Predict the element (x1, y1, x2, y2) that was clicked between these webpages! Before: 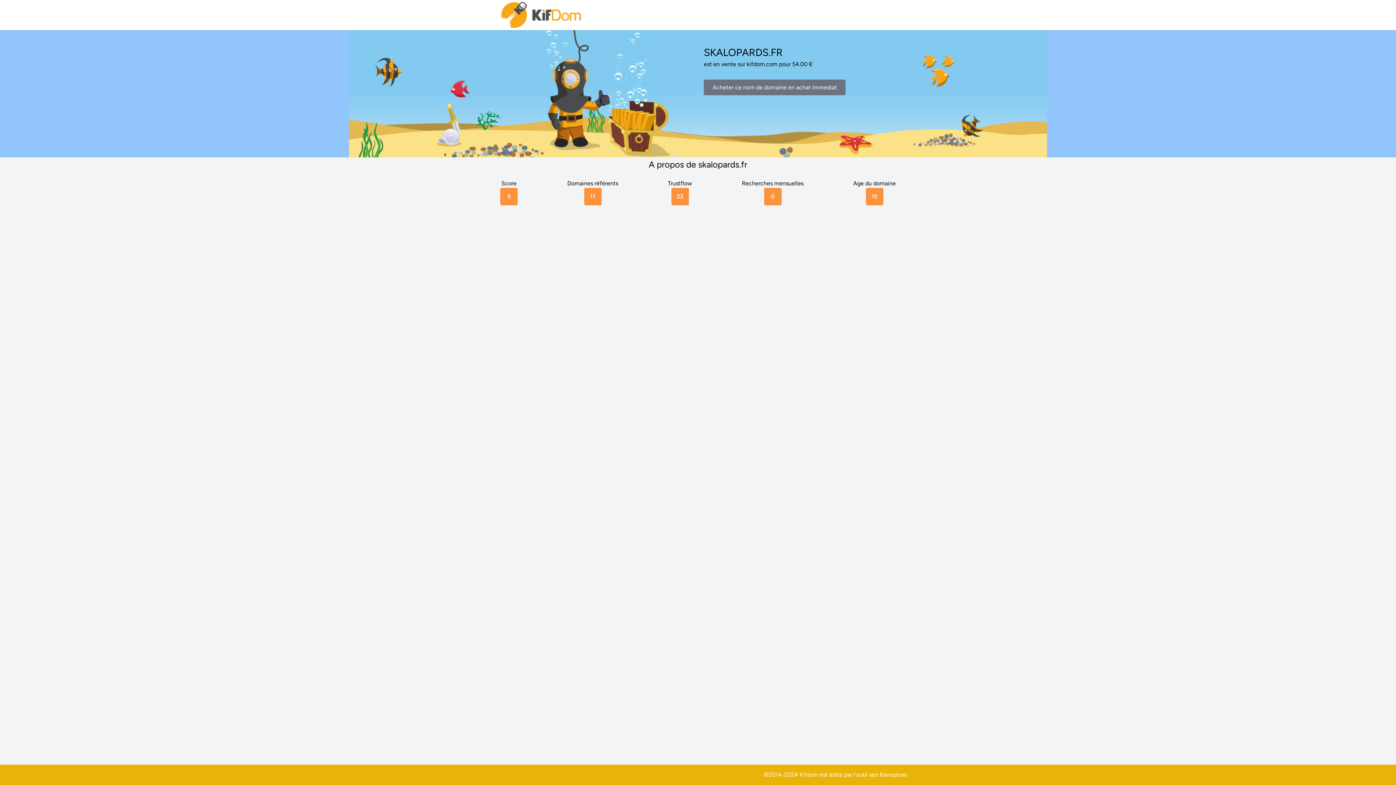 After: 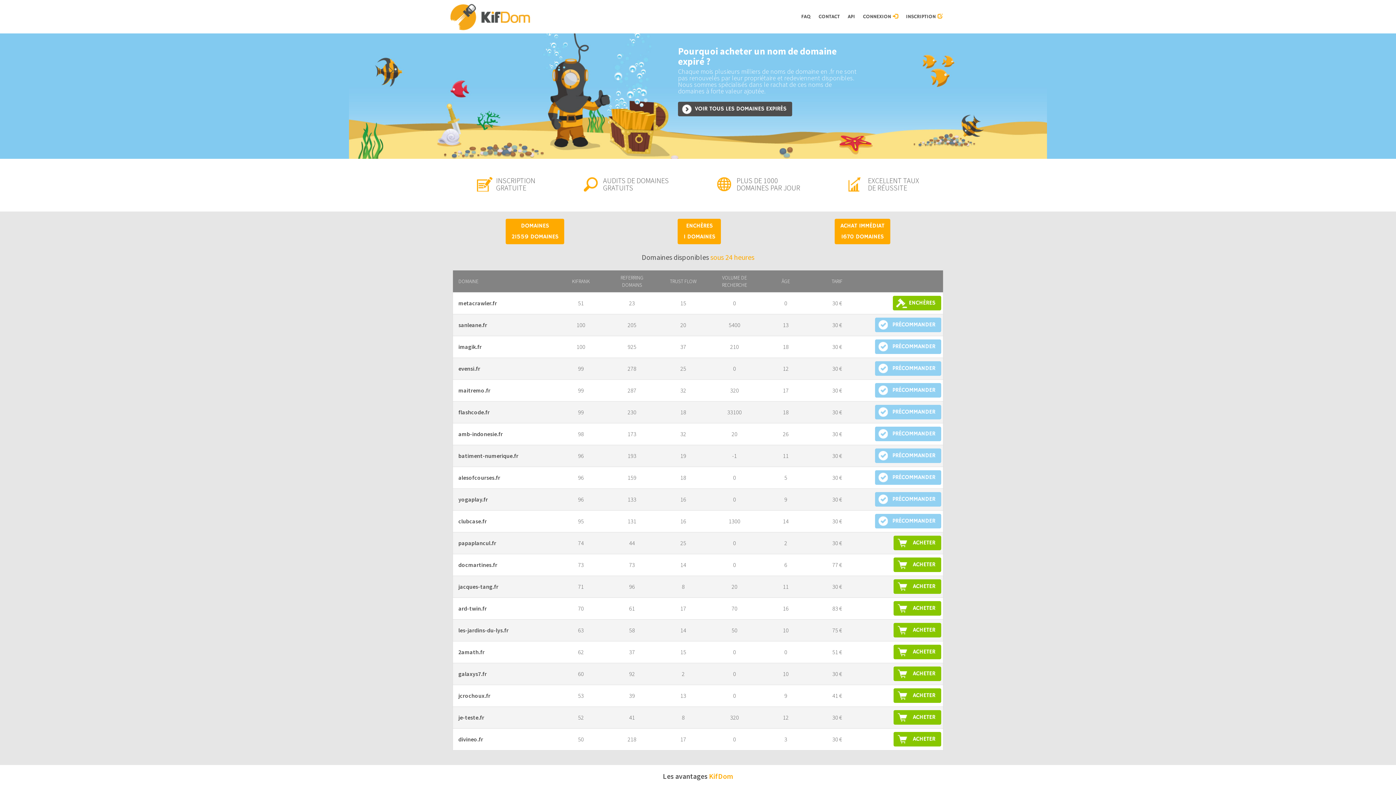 Action: bbox: (500, 0, 583, 30)